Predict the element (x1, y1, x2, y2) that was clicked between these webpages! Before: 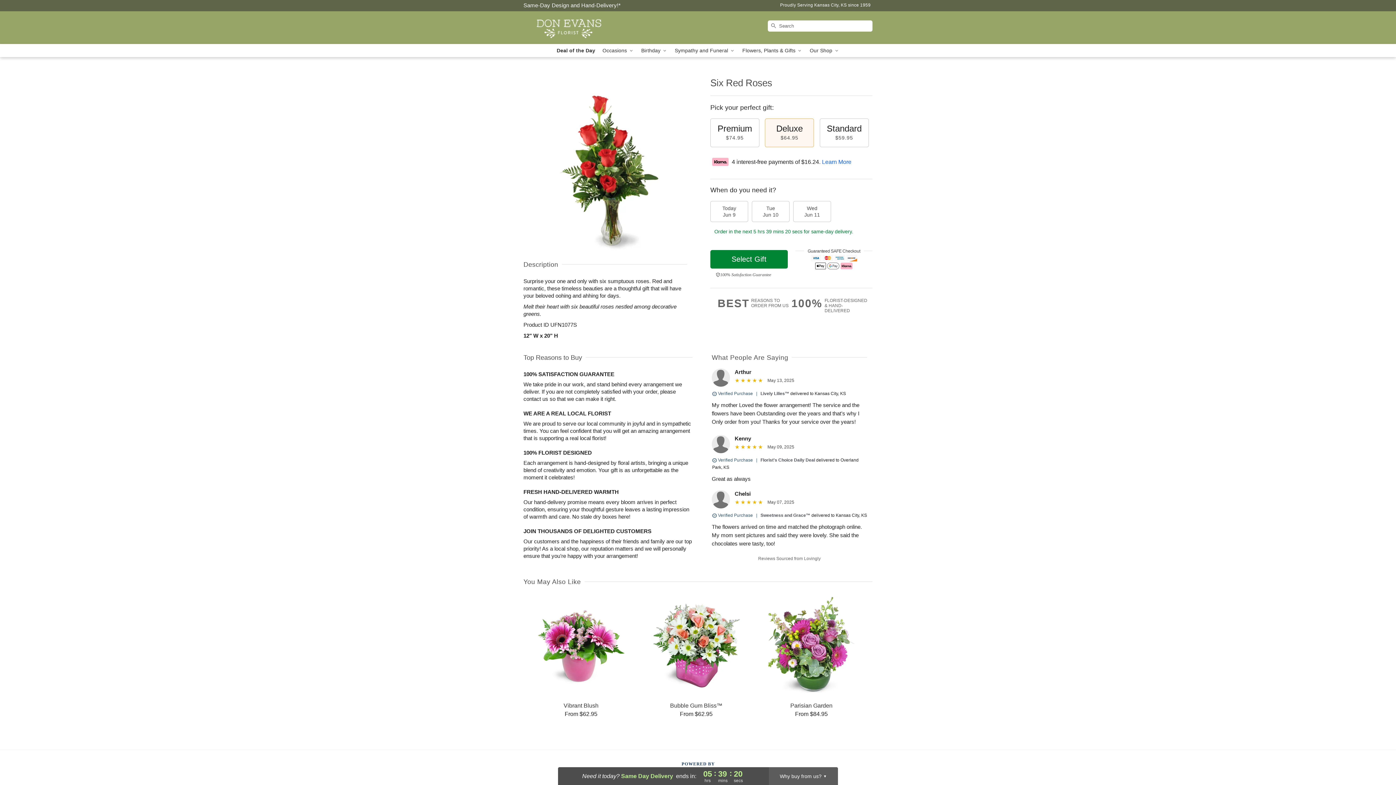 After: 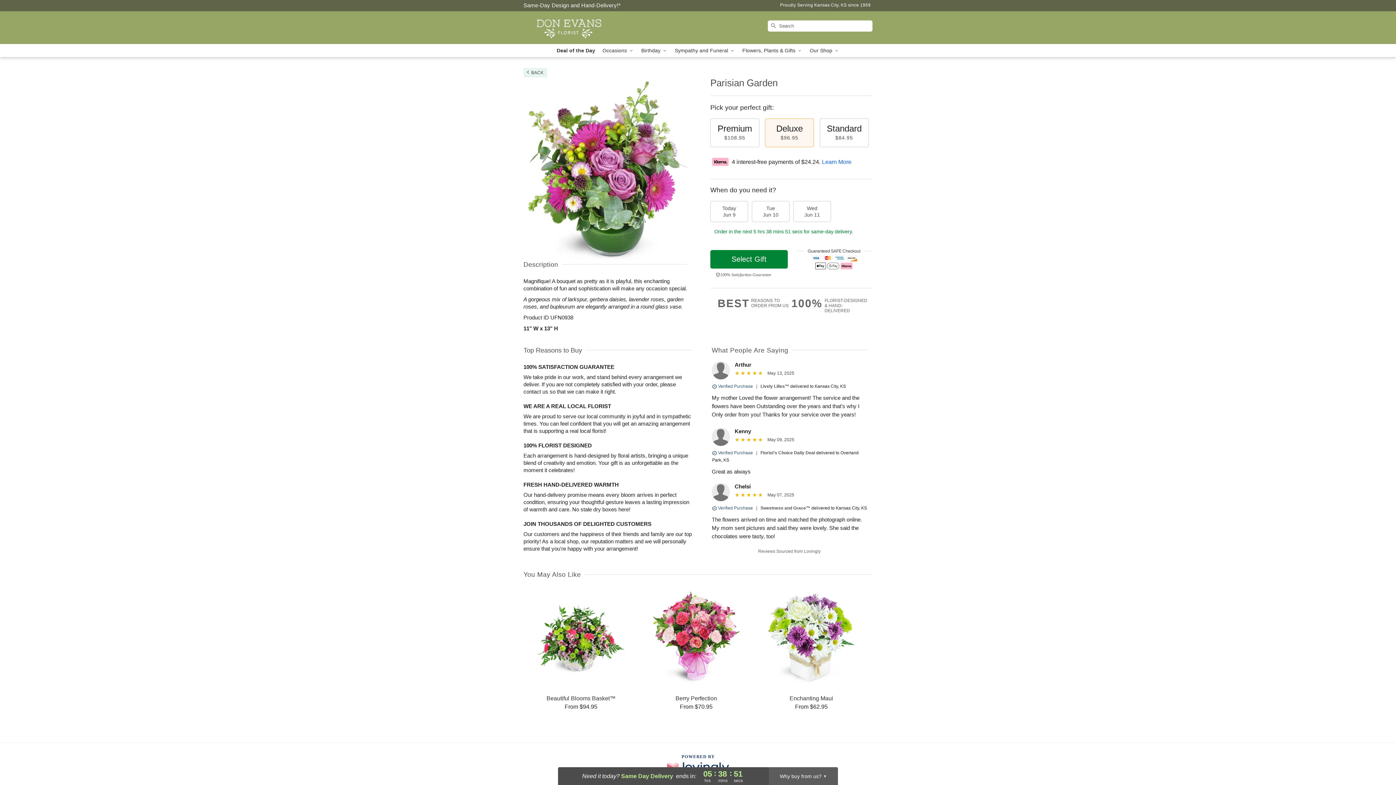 Action: bbox: (754, 595, 868, 718) label: Parisian Garden

From $84.95